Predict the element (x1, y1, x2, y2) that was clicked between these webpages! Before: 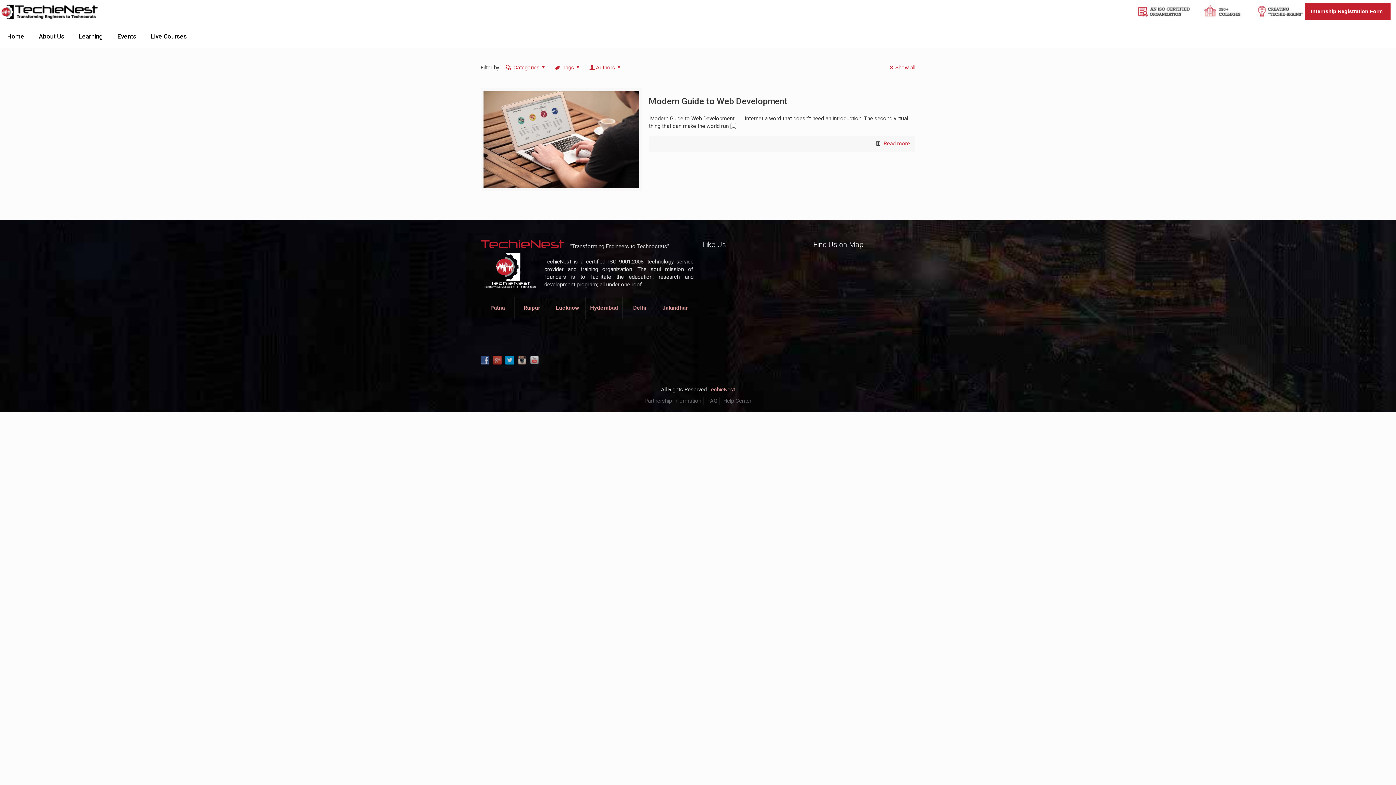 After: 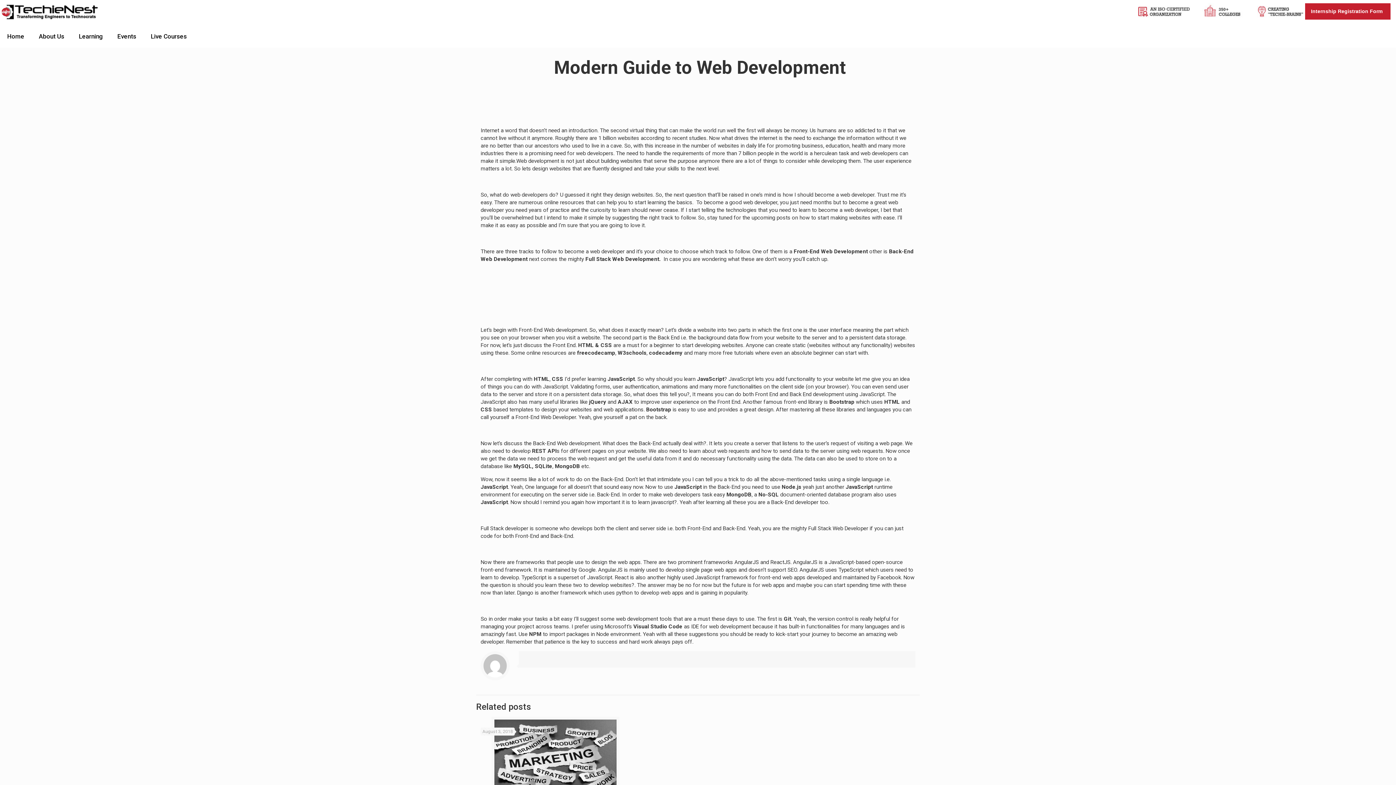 Action: label: Read more bbox: (883, 140, 910, 146)